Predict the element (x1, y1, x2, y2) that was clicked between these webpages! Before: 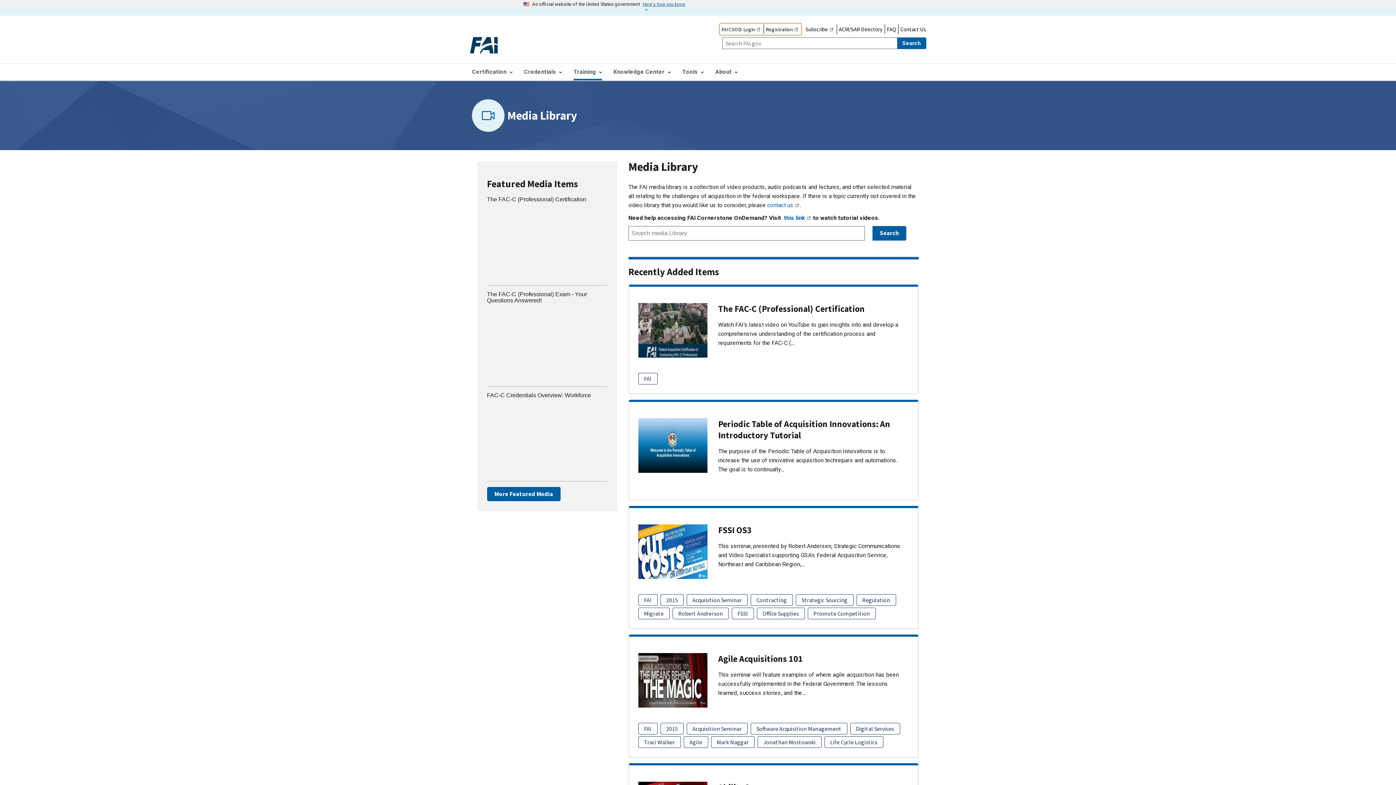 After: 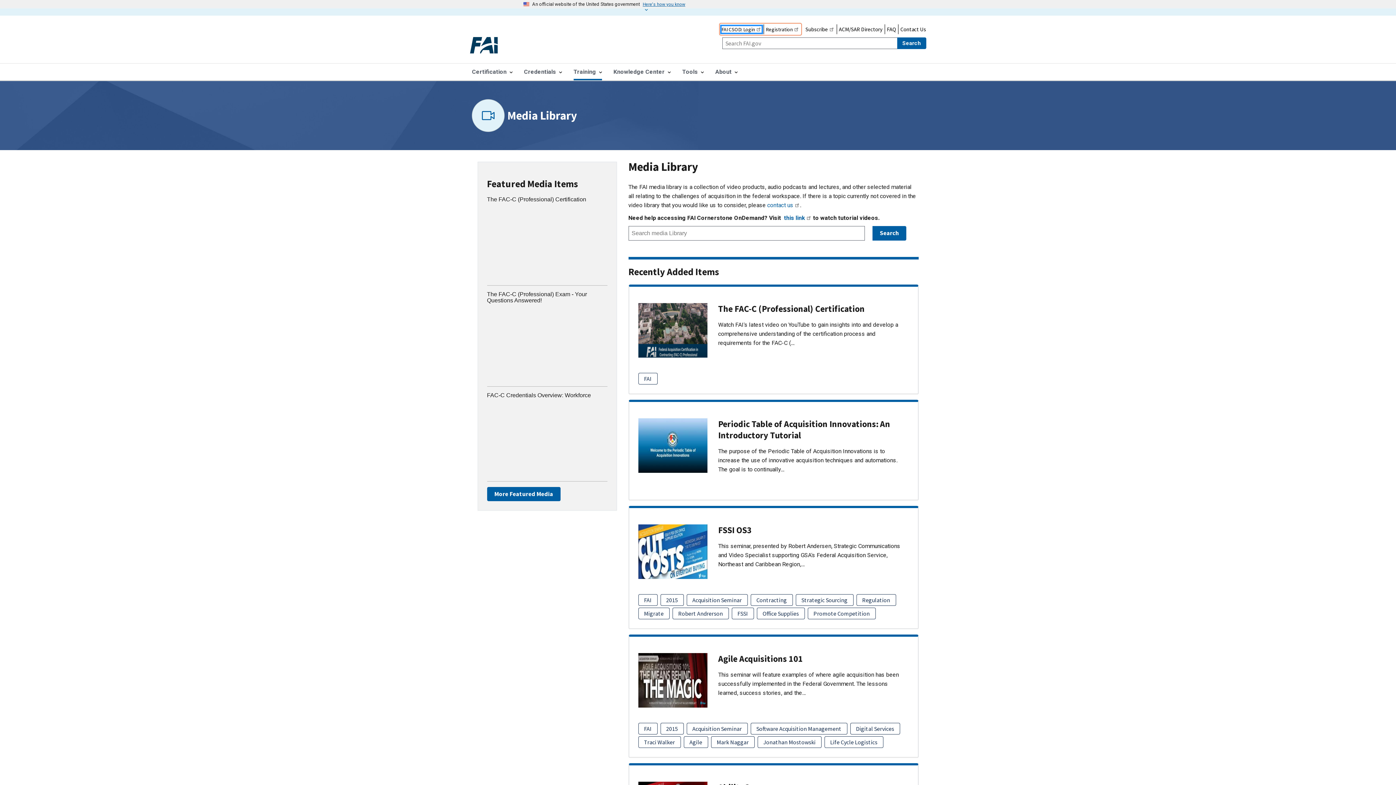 Action: bbox: (721, 26, 761, 32) label: FAI CSOD: Login